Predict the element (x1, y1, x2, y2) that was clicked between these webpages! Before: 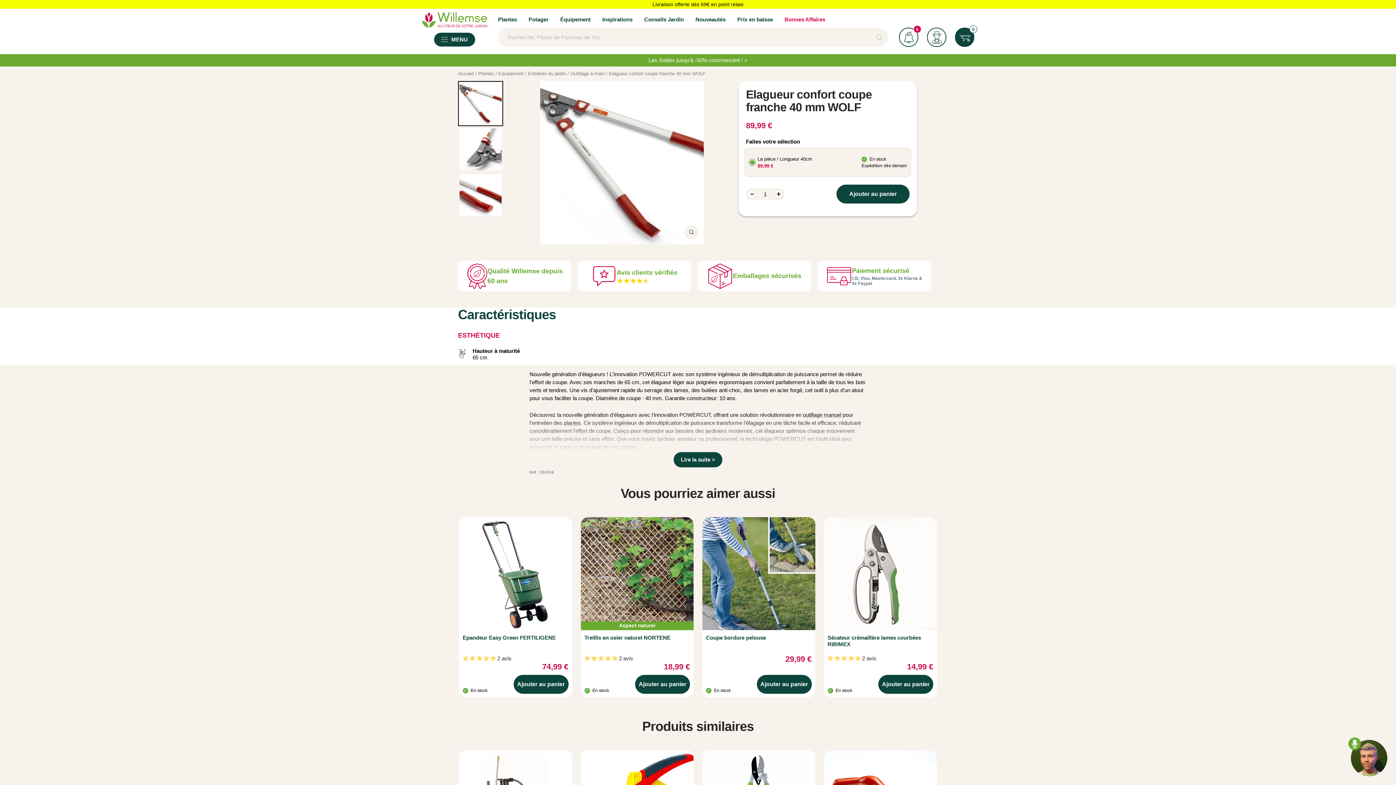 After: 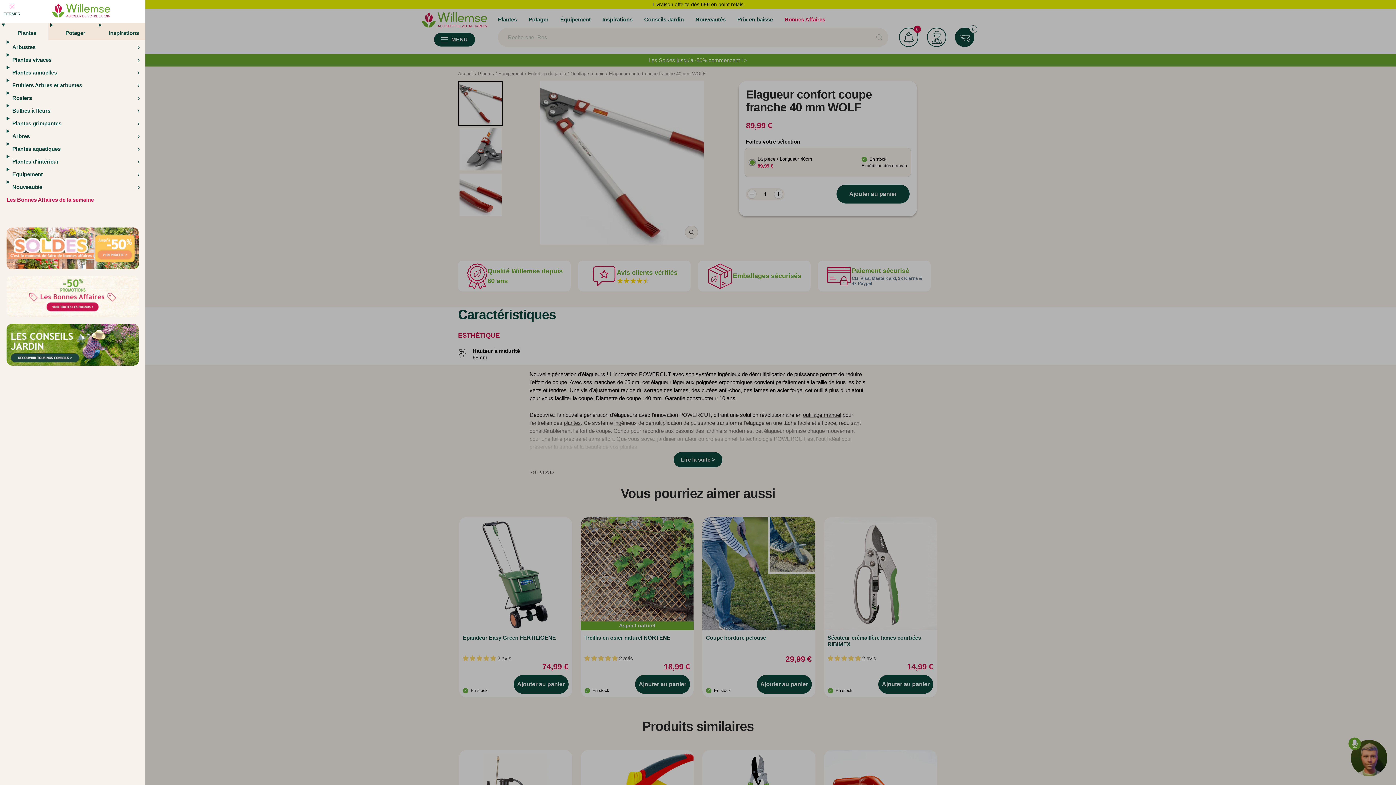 Action: bbox: (434, 32, 475, 46) label: MENU